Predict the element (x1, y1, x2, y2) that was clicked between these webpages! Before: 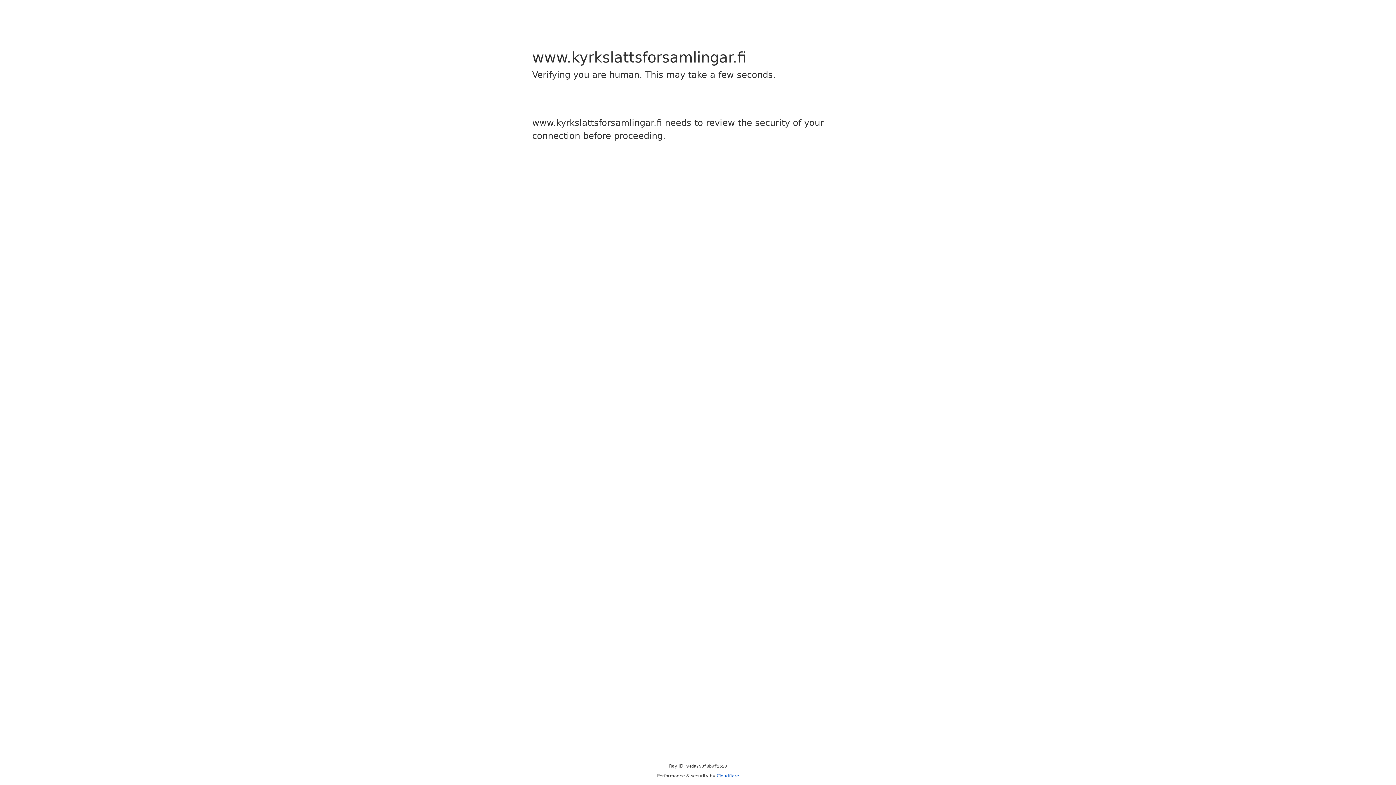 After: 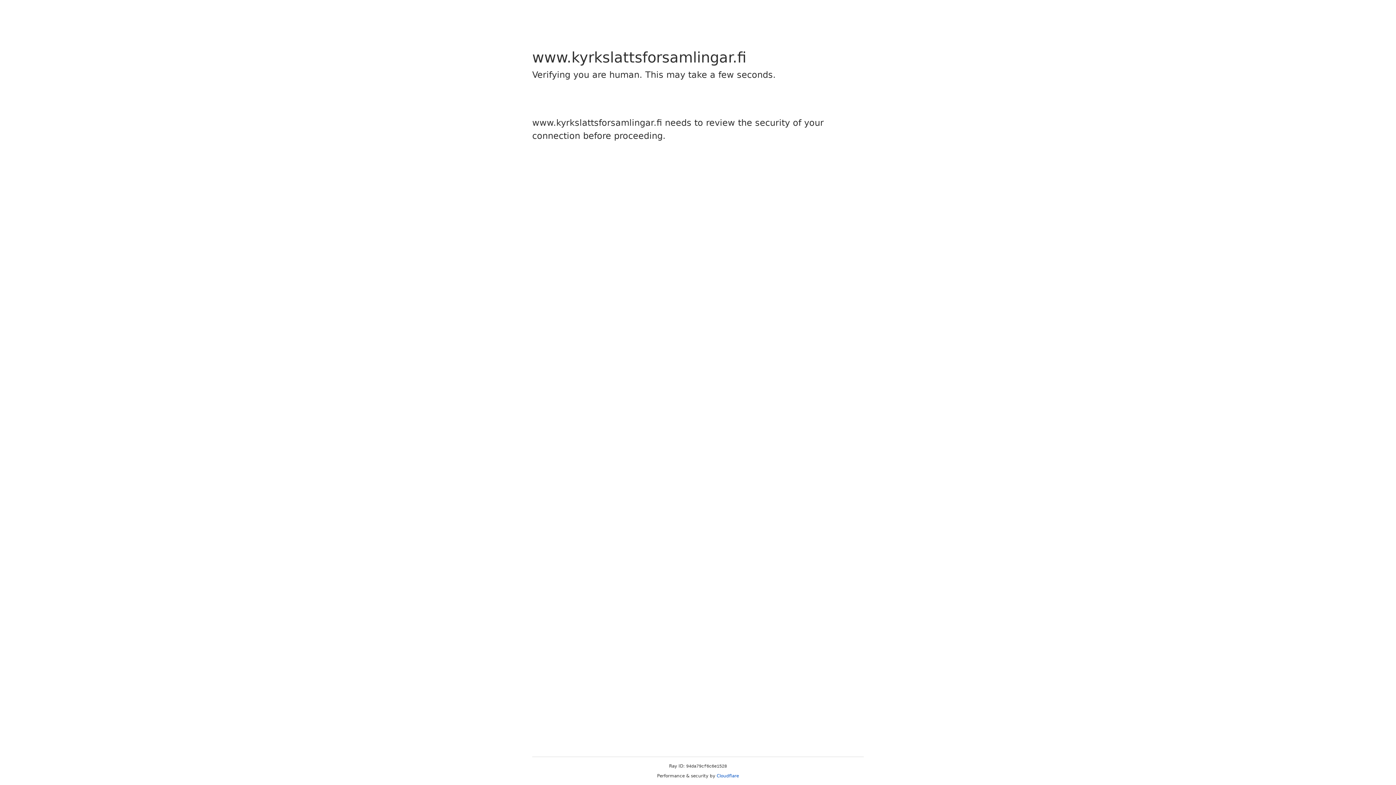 Action: label: Cloudflare bbox: (716, 773, 739, 778)